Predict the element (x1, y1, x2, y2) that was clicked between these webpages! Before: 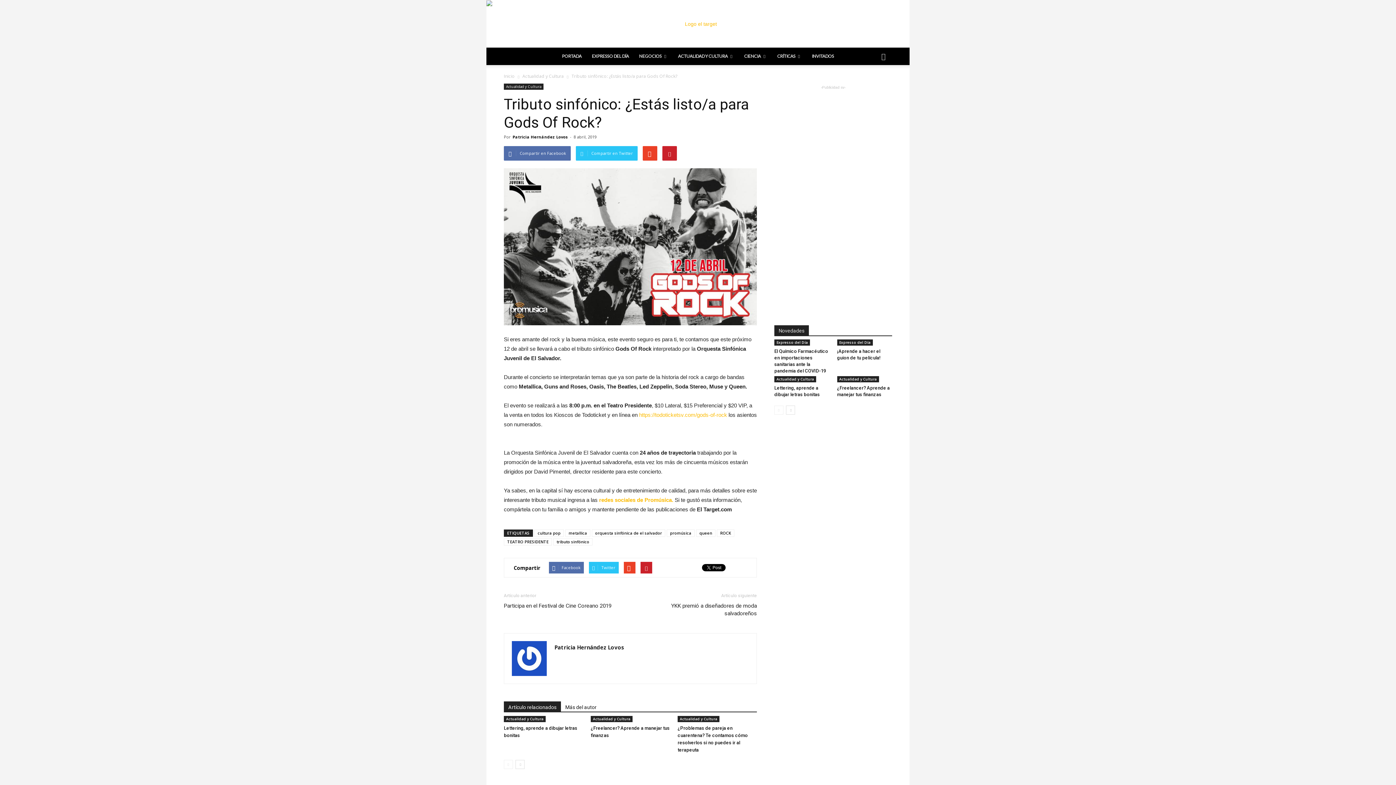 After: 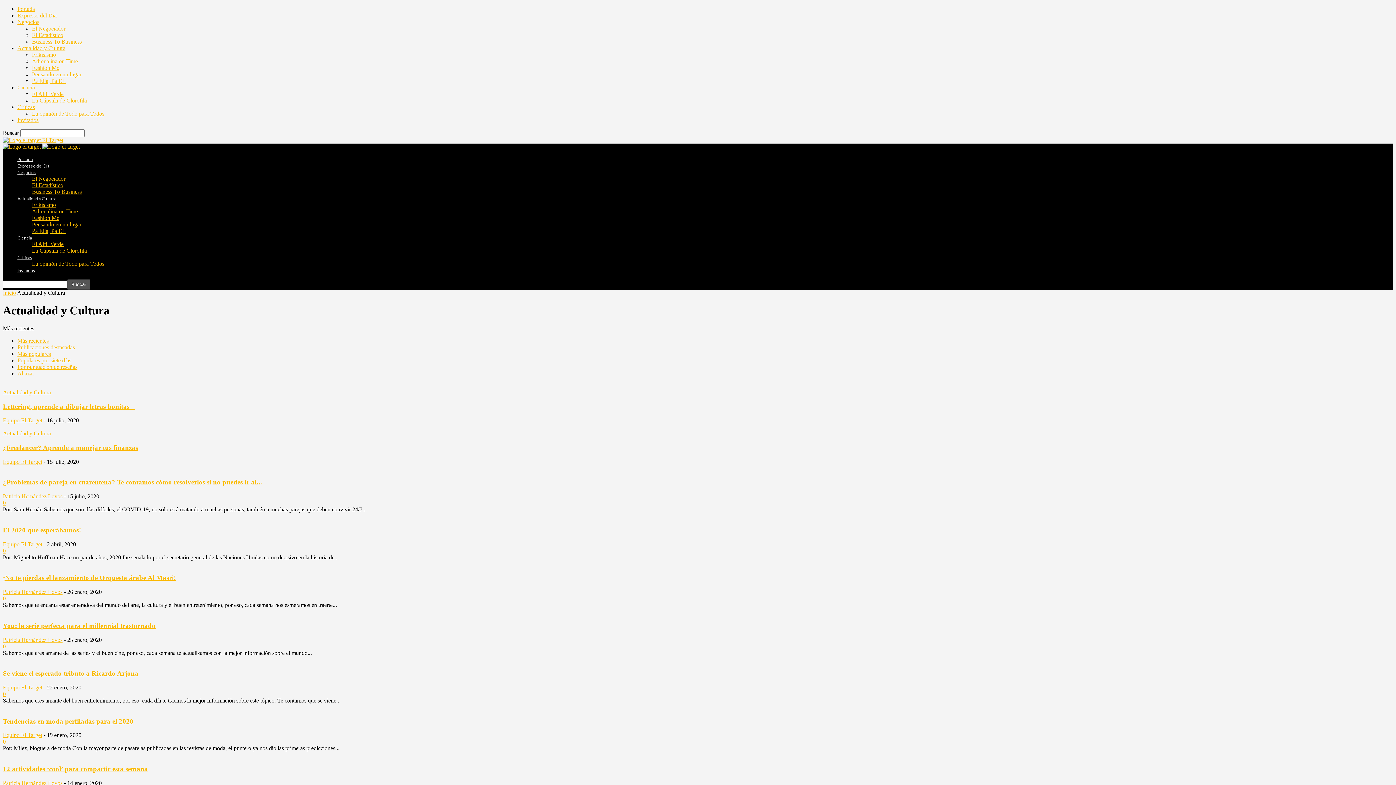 Action: label: Actualidad y Cultura bbox: (837, 376, 879, 382)